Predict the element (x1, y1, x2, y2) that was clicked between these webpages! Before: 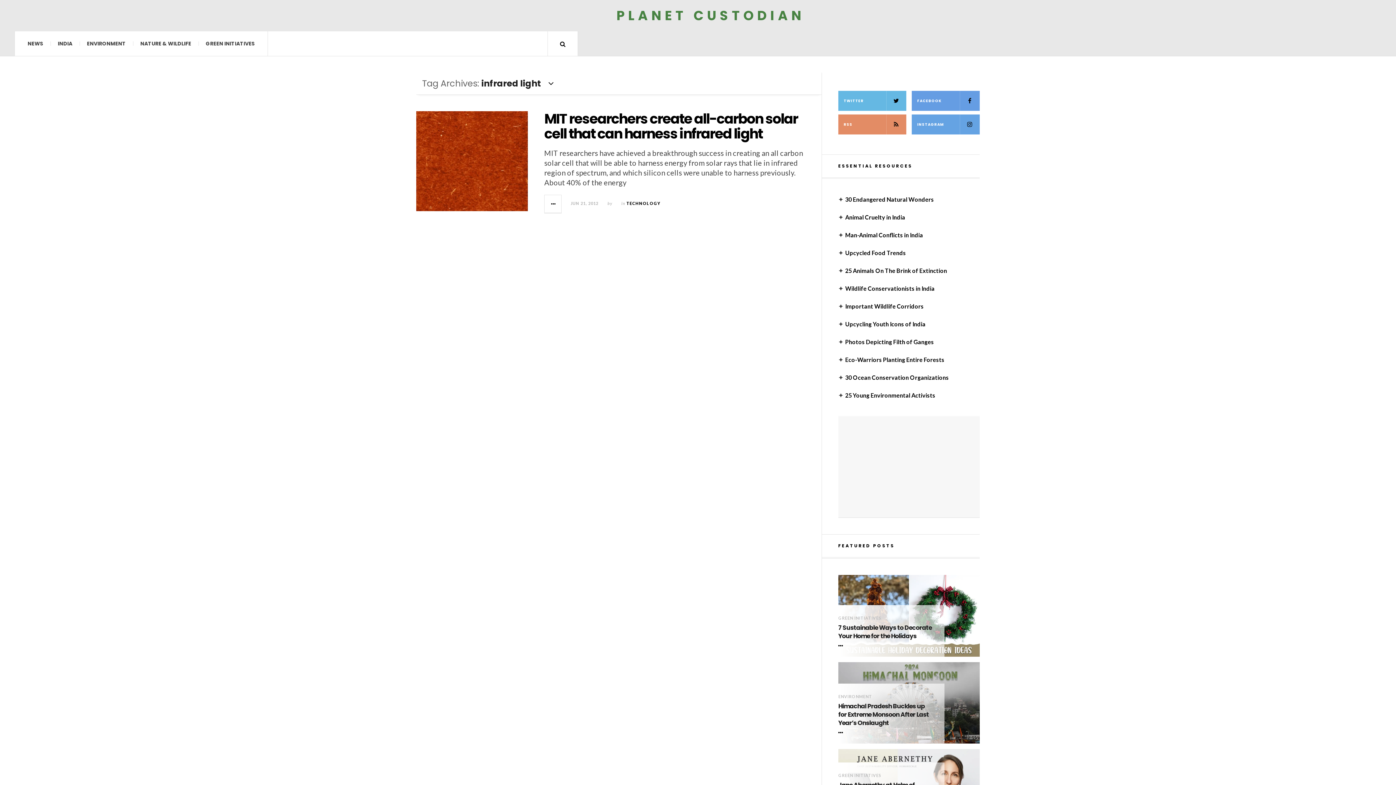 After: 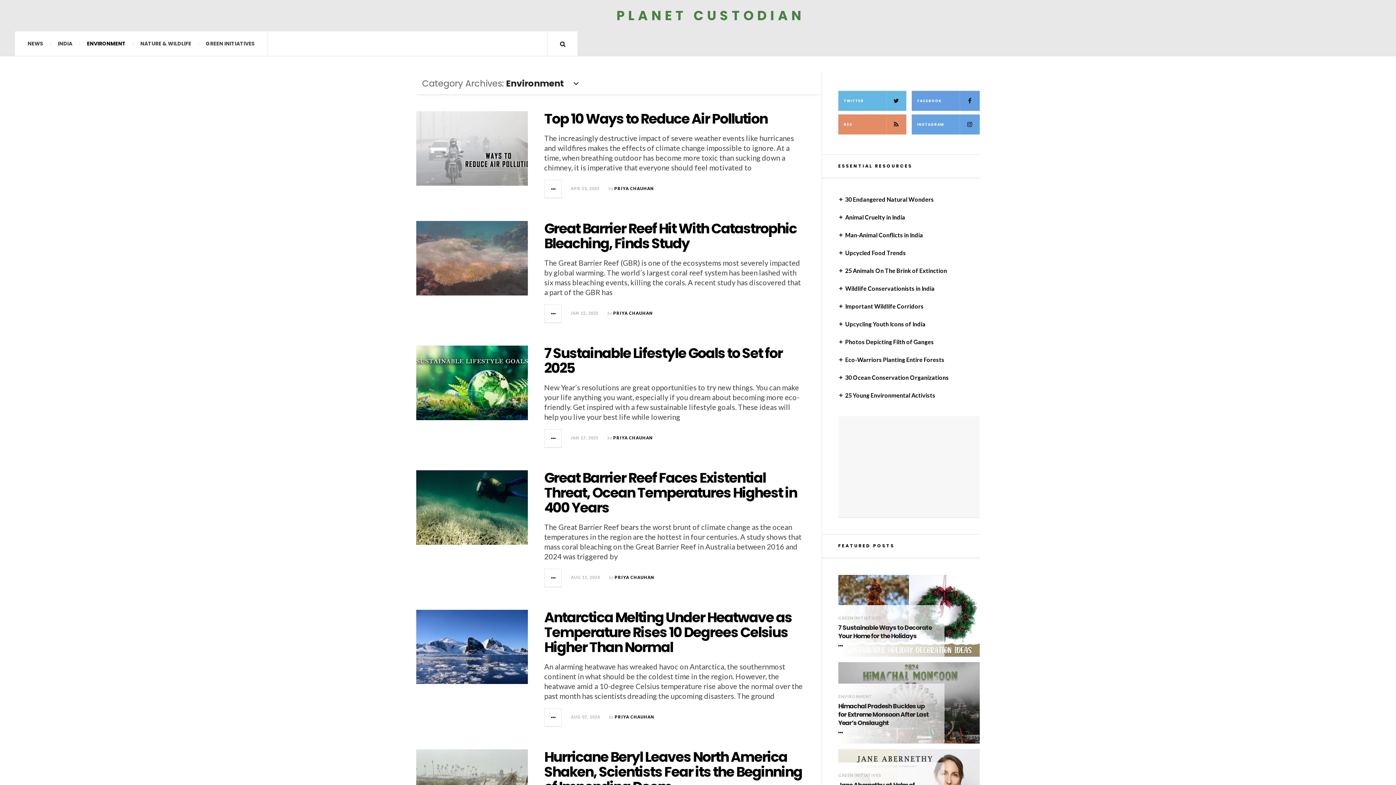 Action: label: ENVIRONMENT bbox: (838, 694, 872, 699)